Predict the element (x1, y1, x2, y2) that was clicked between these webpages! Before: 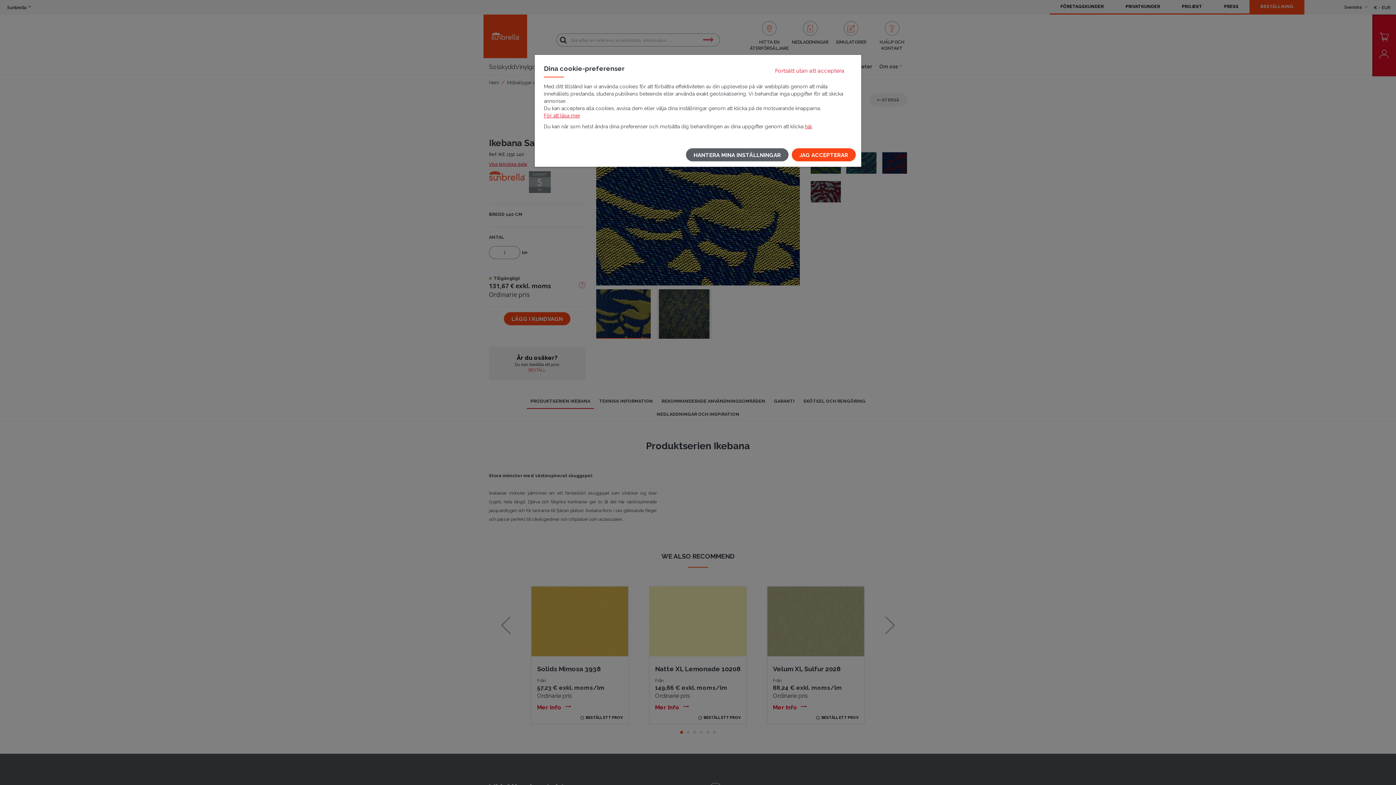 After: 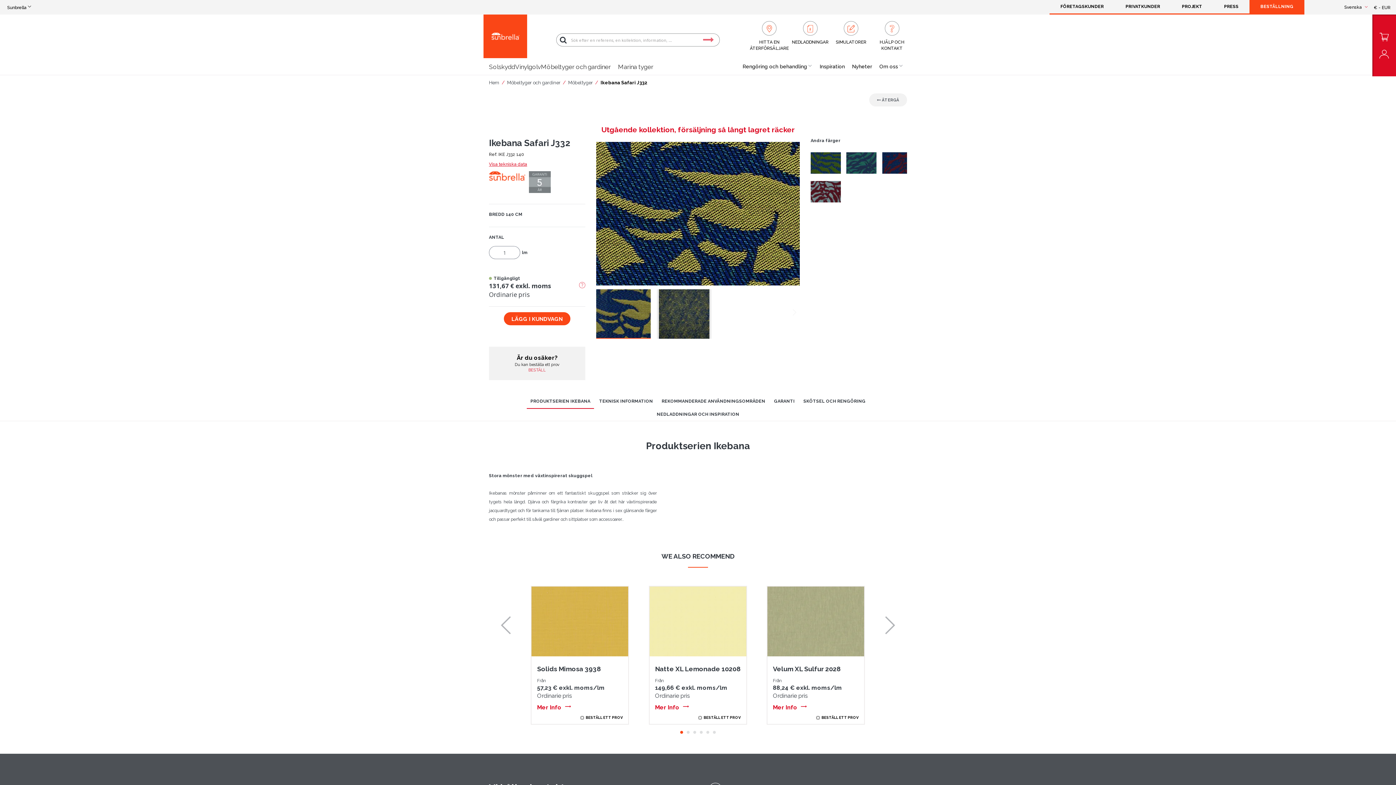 Action: bbox: (792, 148, 856, 161) label: JAG ACCEPTERAR